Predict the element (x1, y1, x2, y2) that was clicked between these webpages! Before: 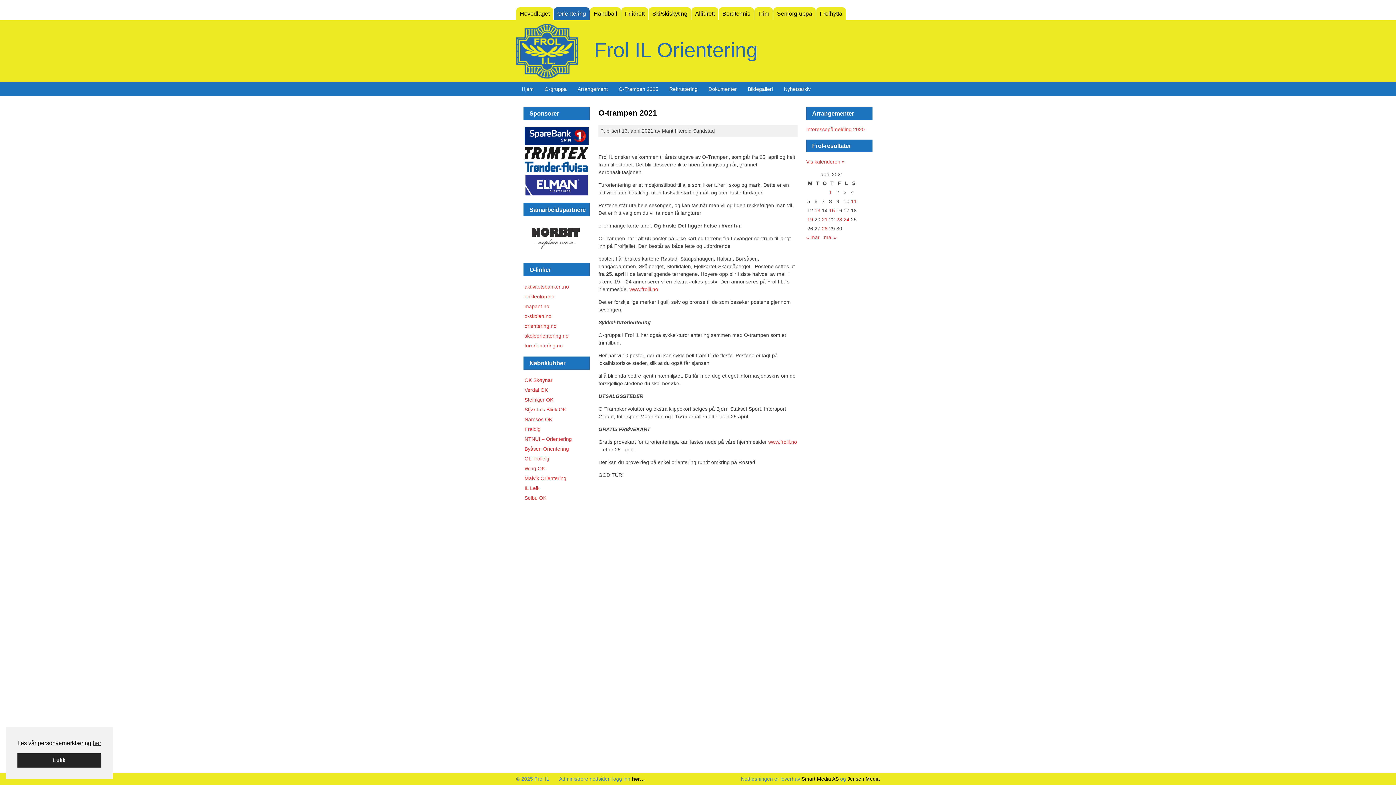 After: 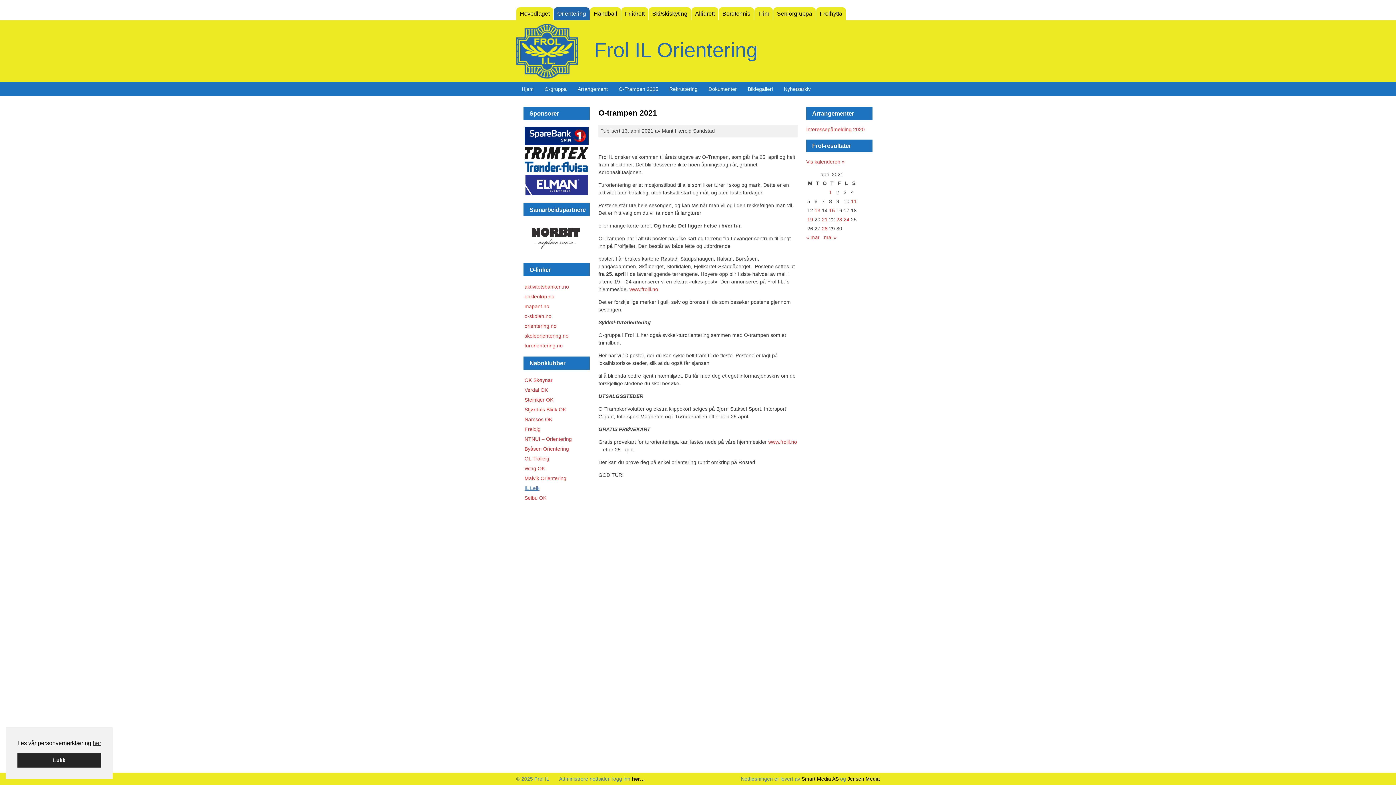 Action: bbox: (524, 485, 539, 491) label: IL Leik